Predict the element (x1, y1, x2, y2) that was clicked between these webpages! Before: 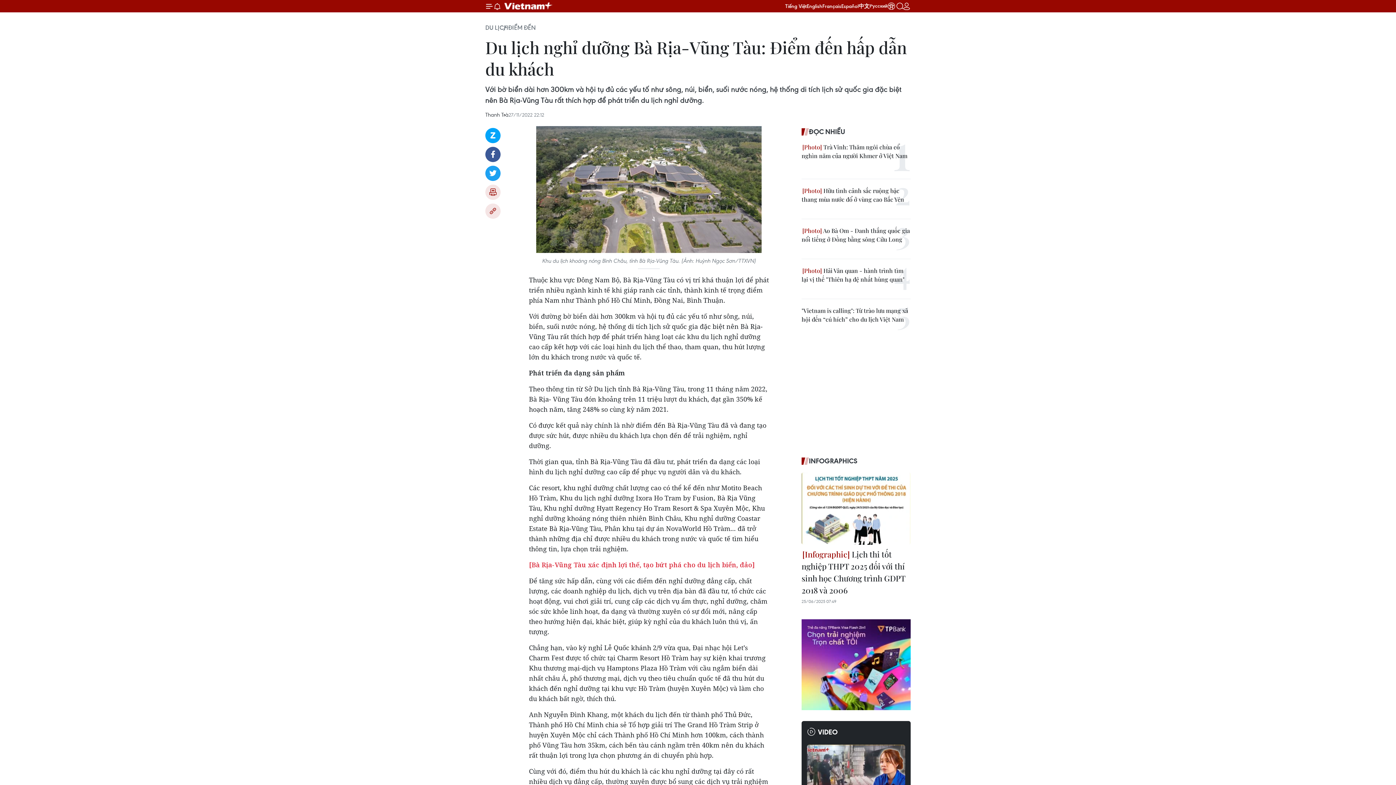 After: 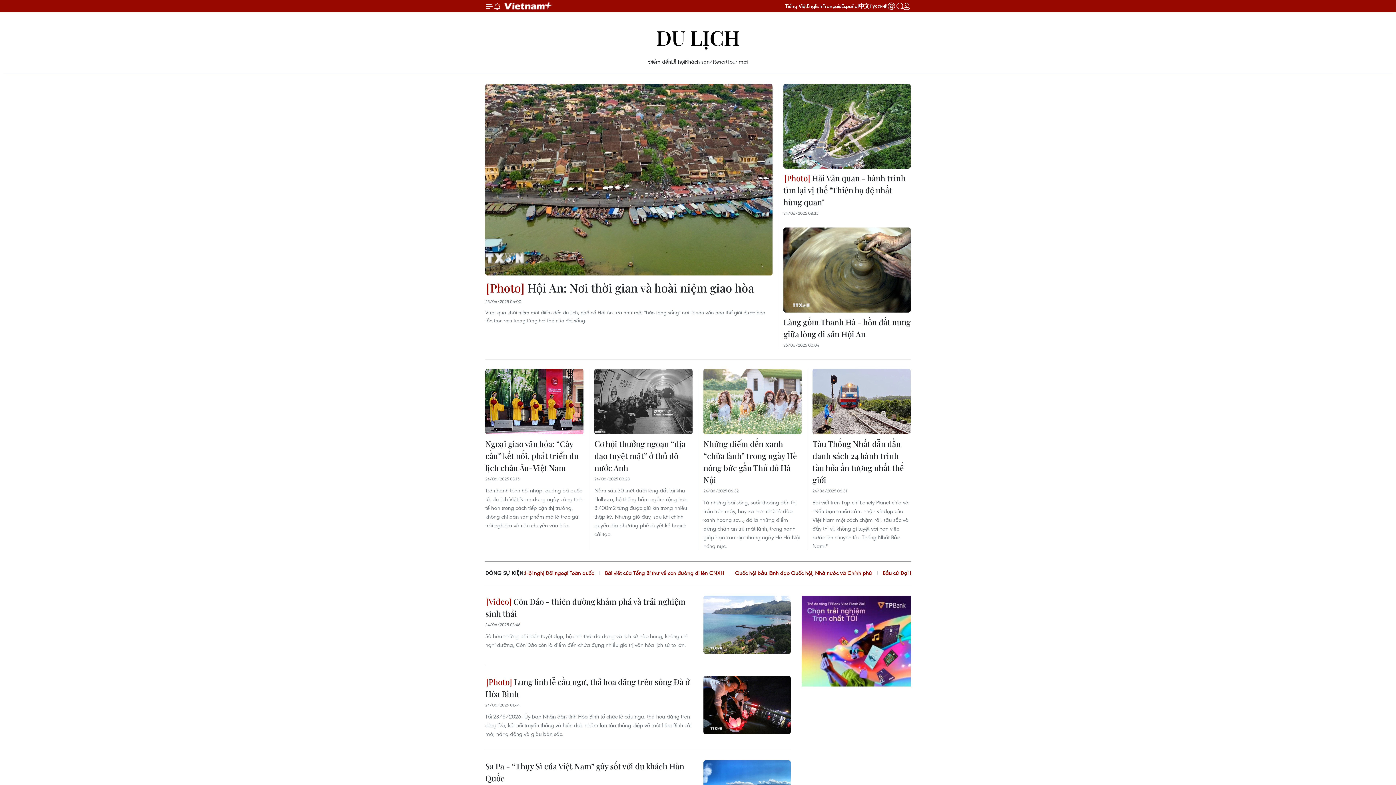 Action: bbox: (485, 23, 508, 31) label: DU LỊCH